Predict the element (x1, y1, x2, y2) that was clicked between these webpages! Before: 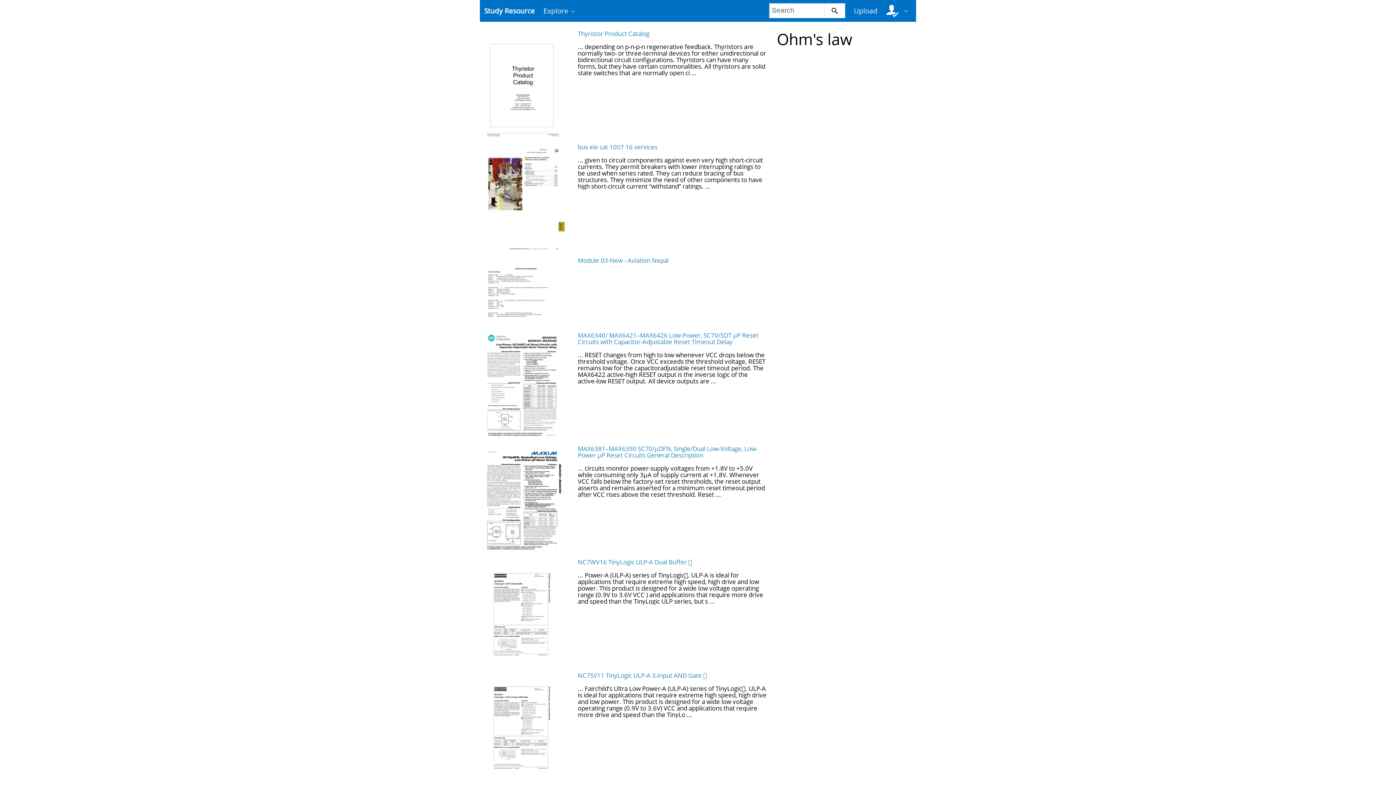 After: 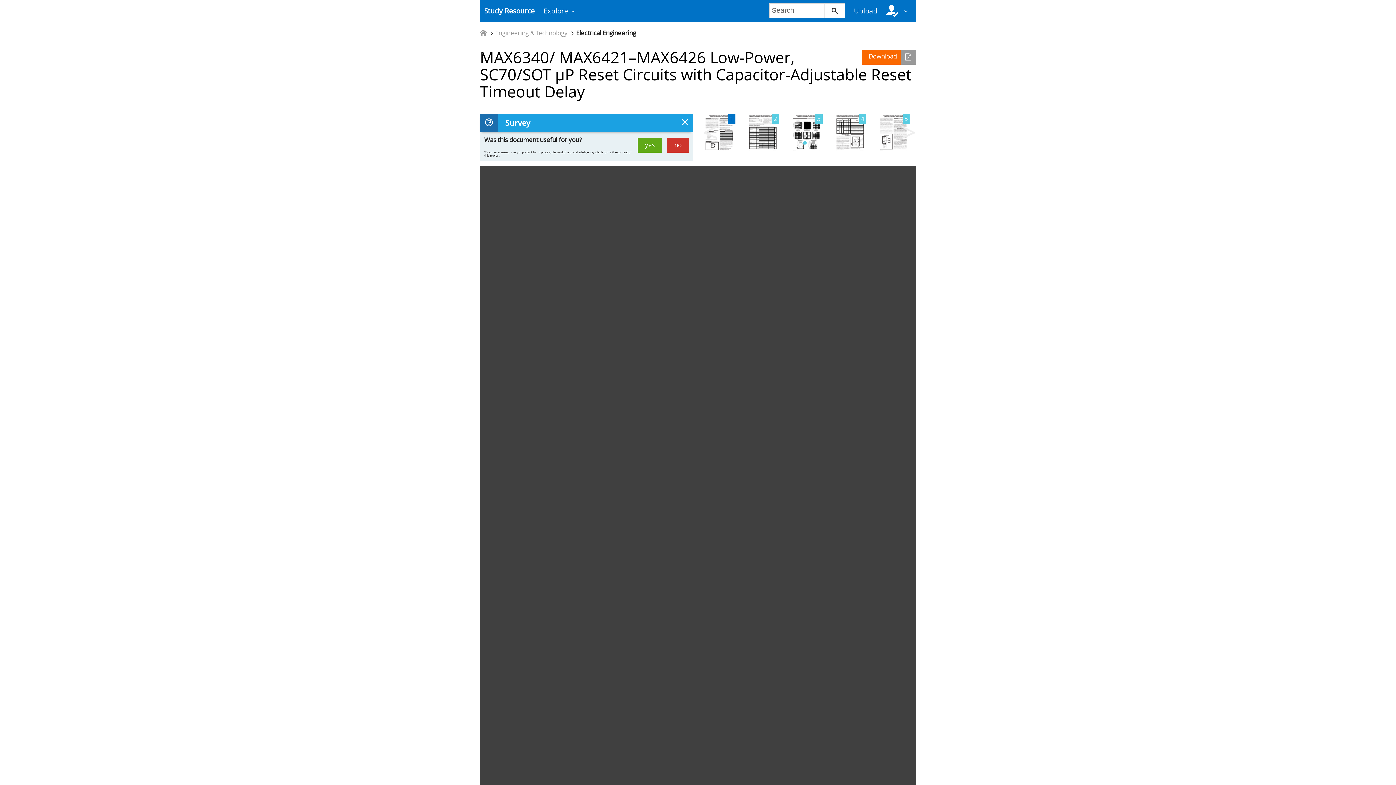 Action: bbox: (480, 382, 564, 390)